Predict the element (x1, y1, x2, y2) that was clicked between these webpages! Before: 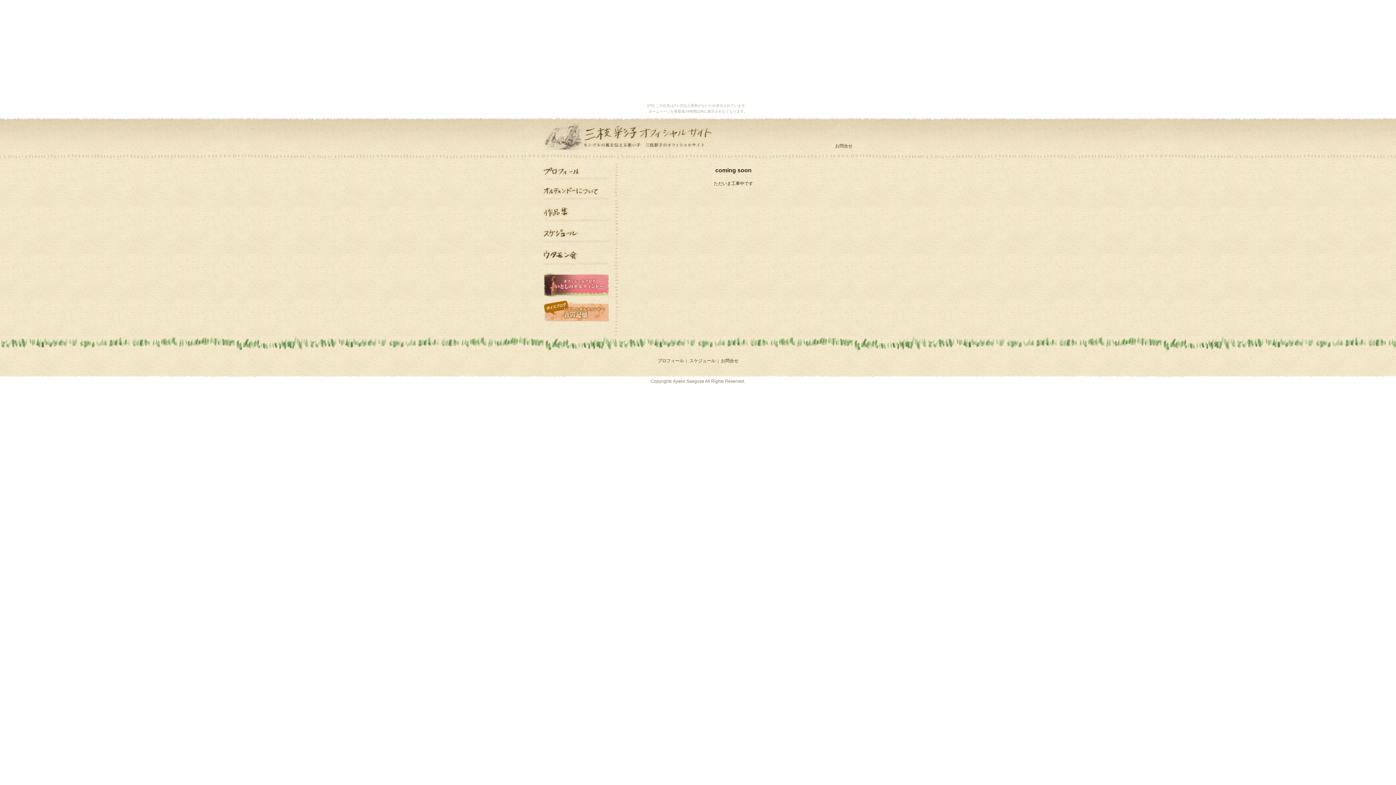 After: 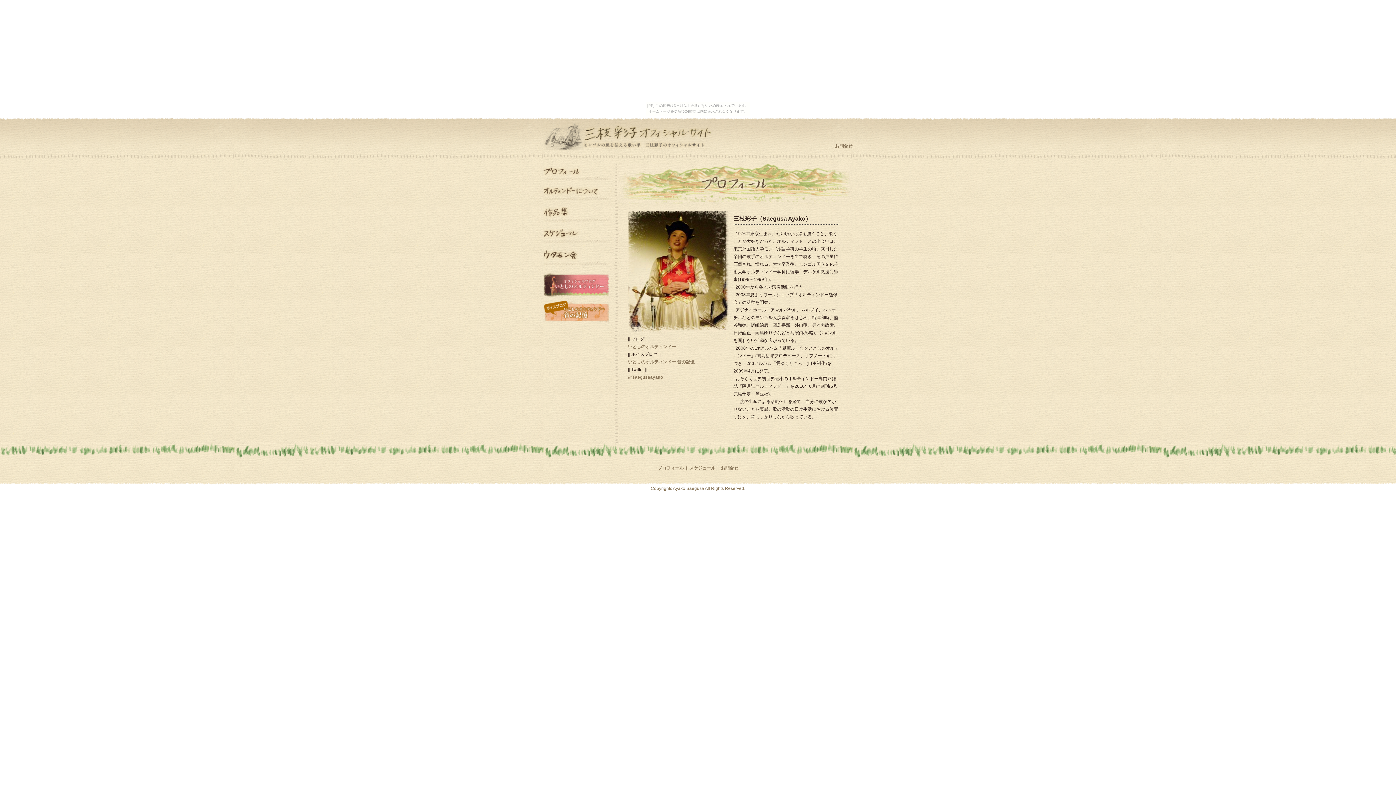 Action: label: プロフィール bbox: (543, 167, 609, 180)